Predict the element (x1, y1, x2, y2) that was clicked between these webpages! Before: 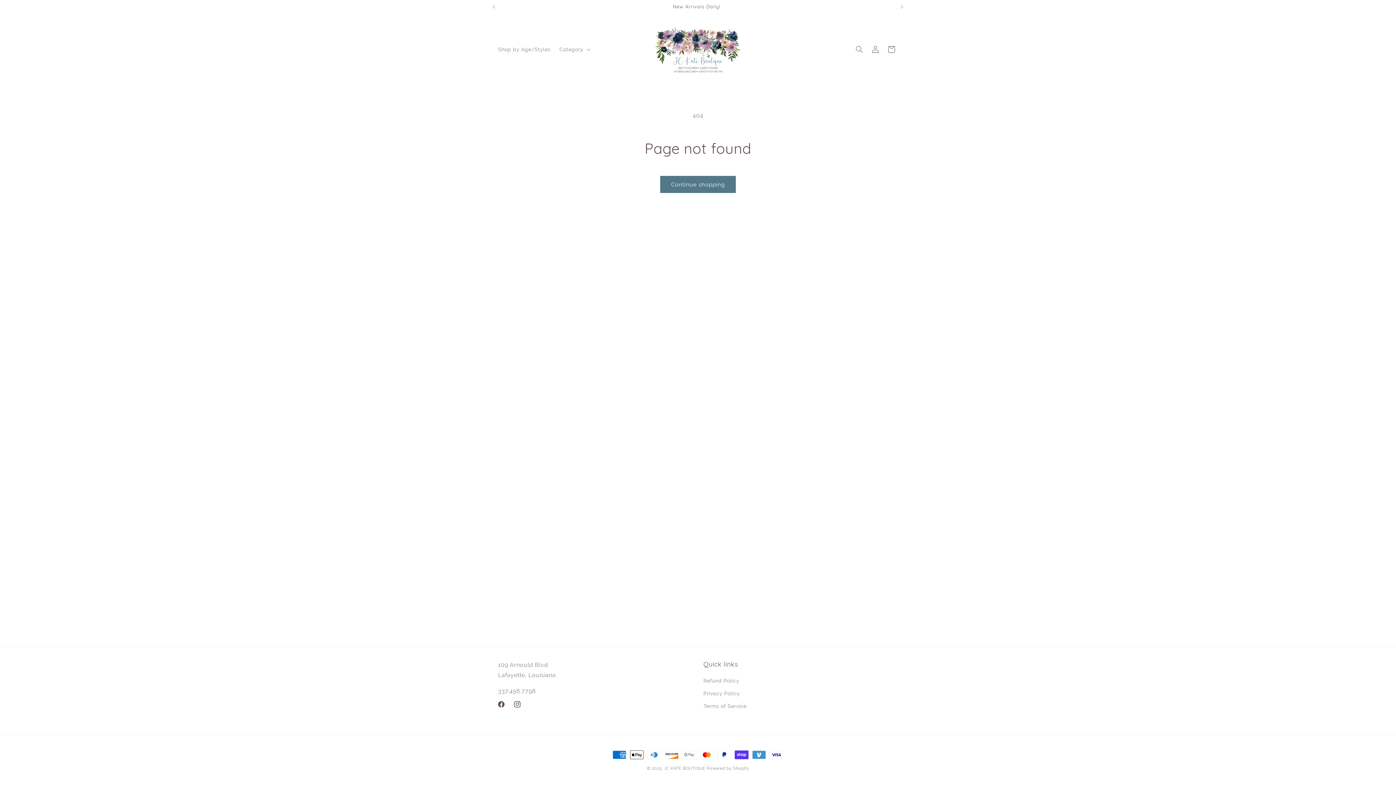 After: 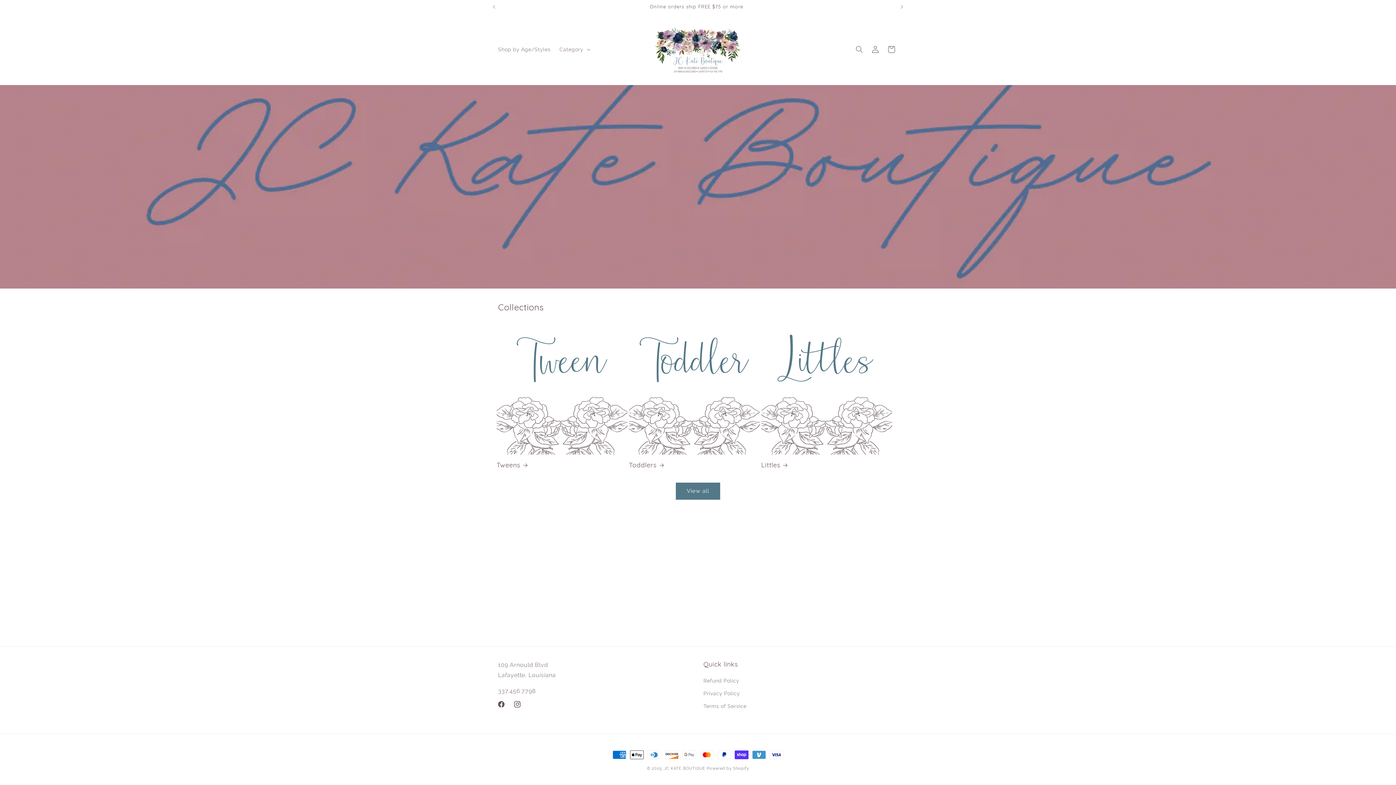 Action: bbox: (650, 21, 746, 77)